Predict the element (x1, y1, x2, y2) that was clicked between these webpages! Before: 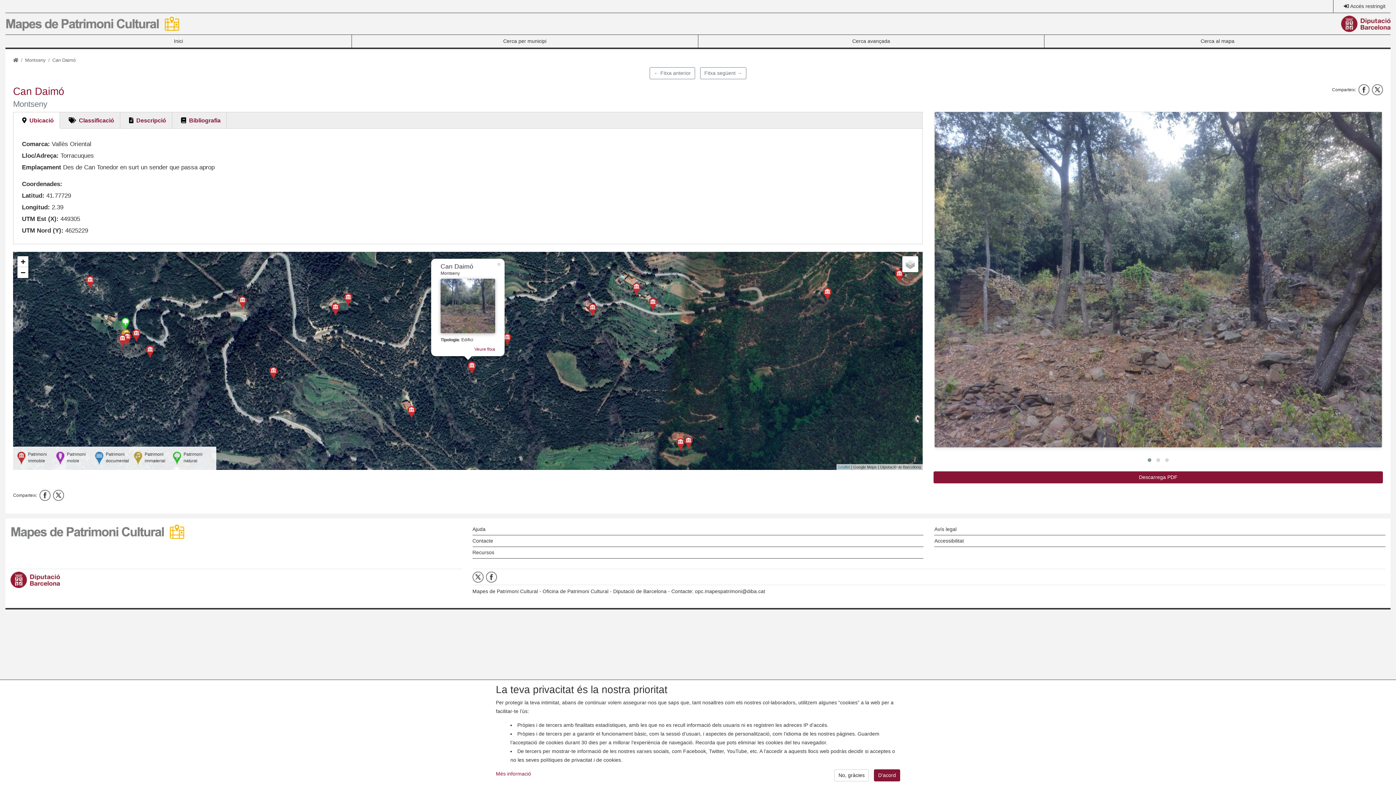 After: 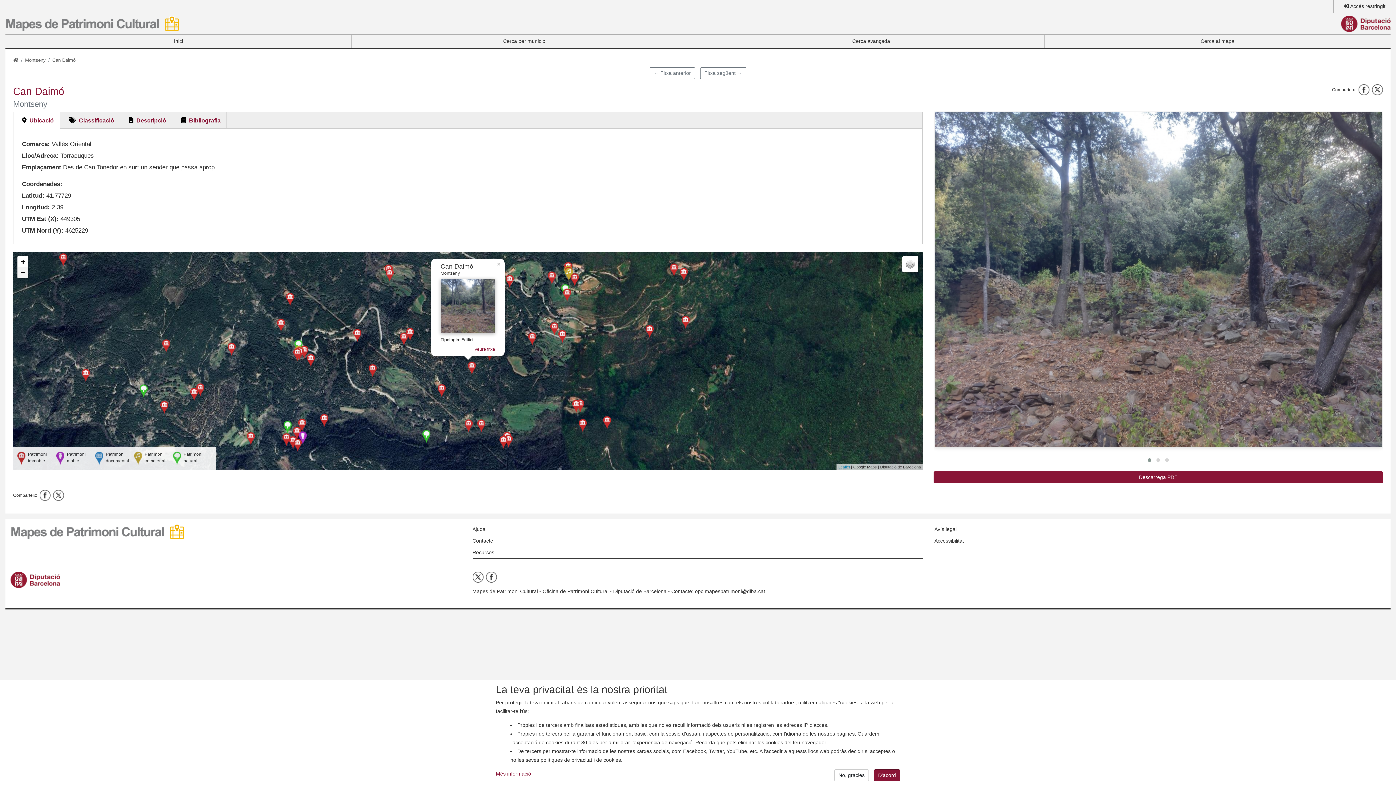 Action: bbox: (17, 267, 28, 278) label: Zoom out